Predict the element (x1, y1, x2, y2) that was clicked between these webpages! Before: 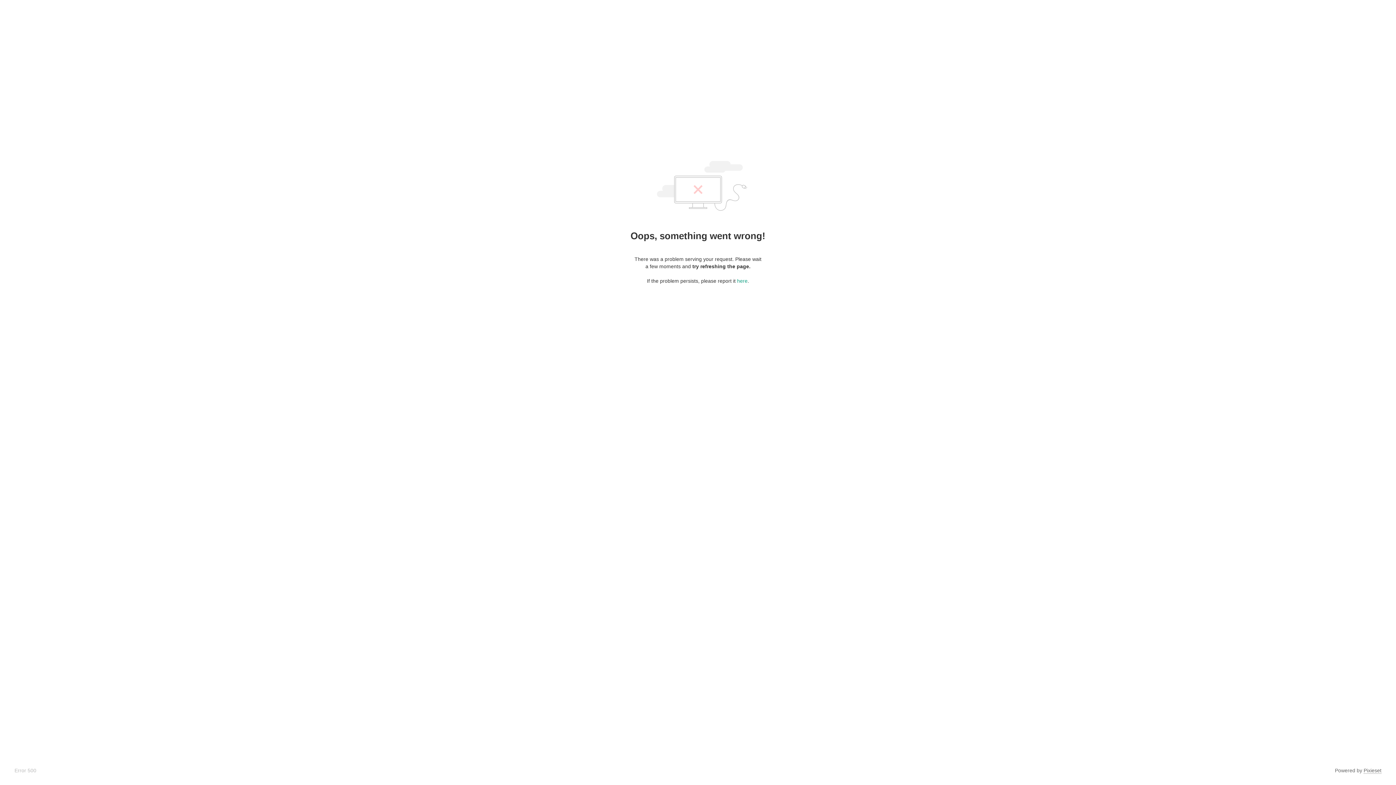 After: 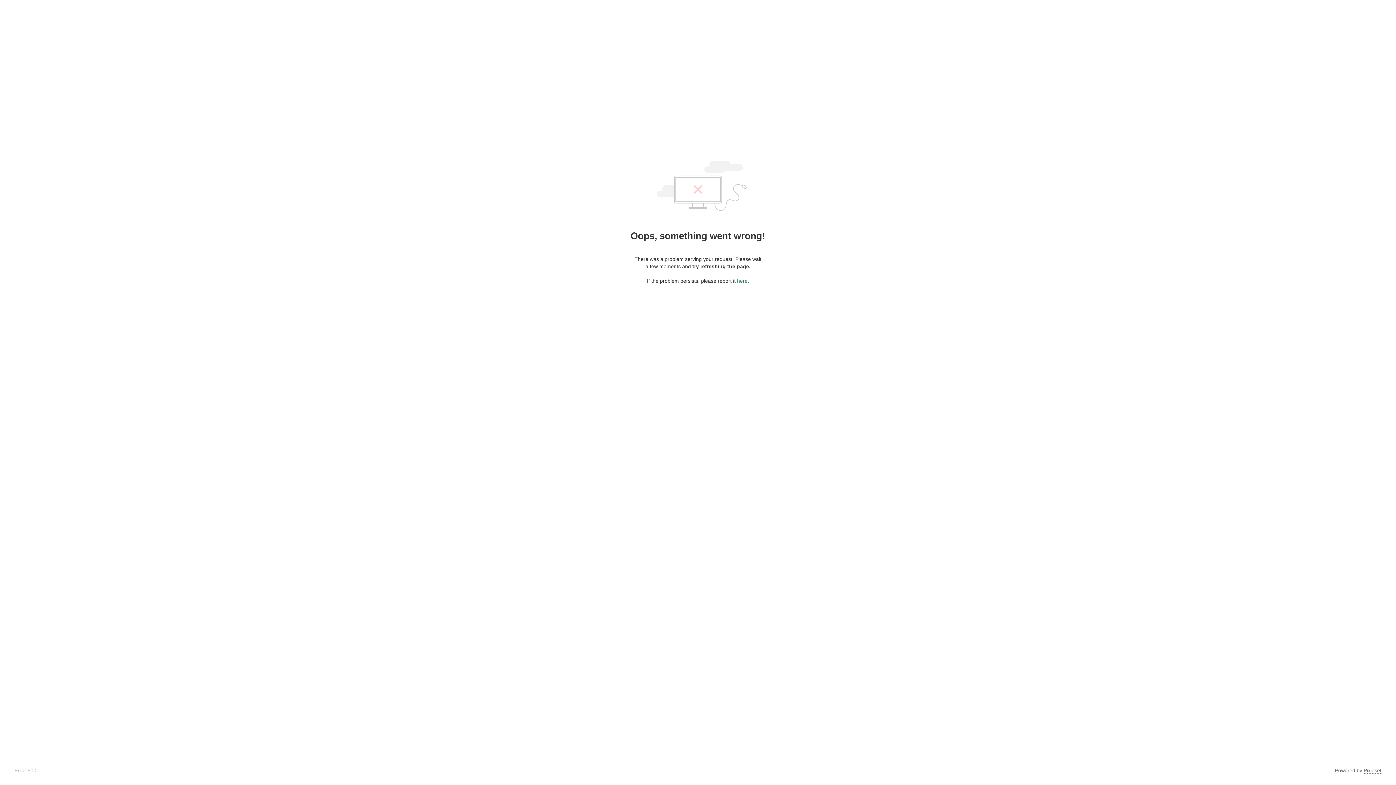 Action: label: here bbox: (737, 278, 747, 284)